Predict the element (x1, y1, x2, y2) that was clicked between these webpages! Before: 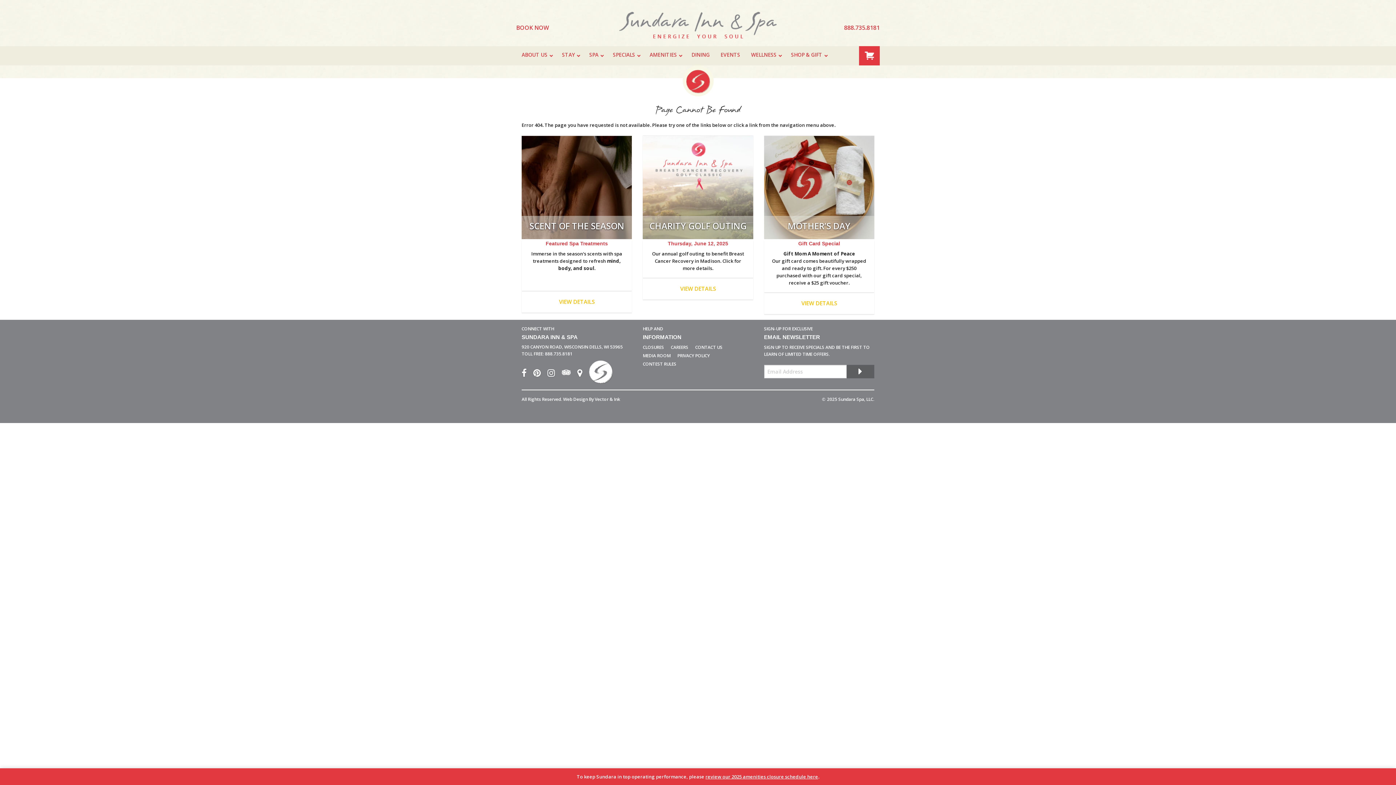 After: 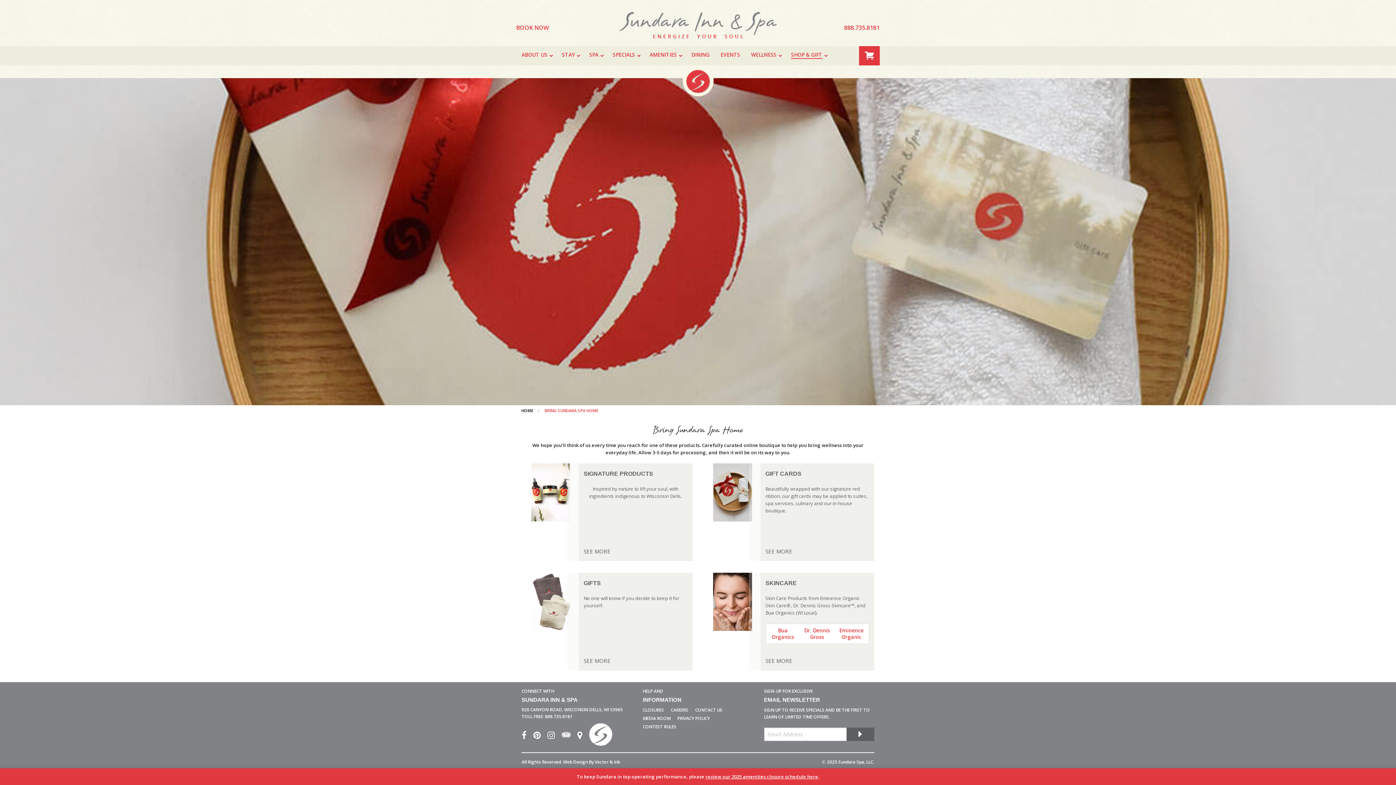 Action: bbox: (785, 46, 831, 65) label: SHOP & GIFT